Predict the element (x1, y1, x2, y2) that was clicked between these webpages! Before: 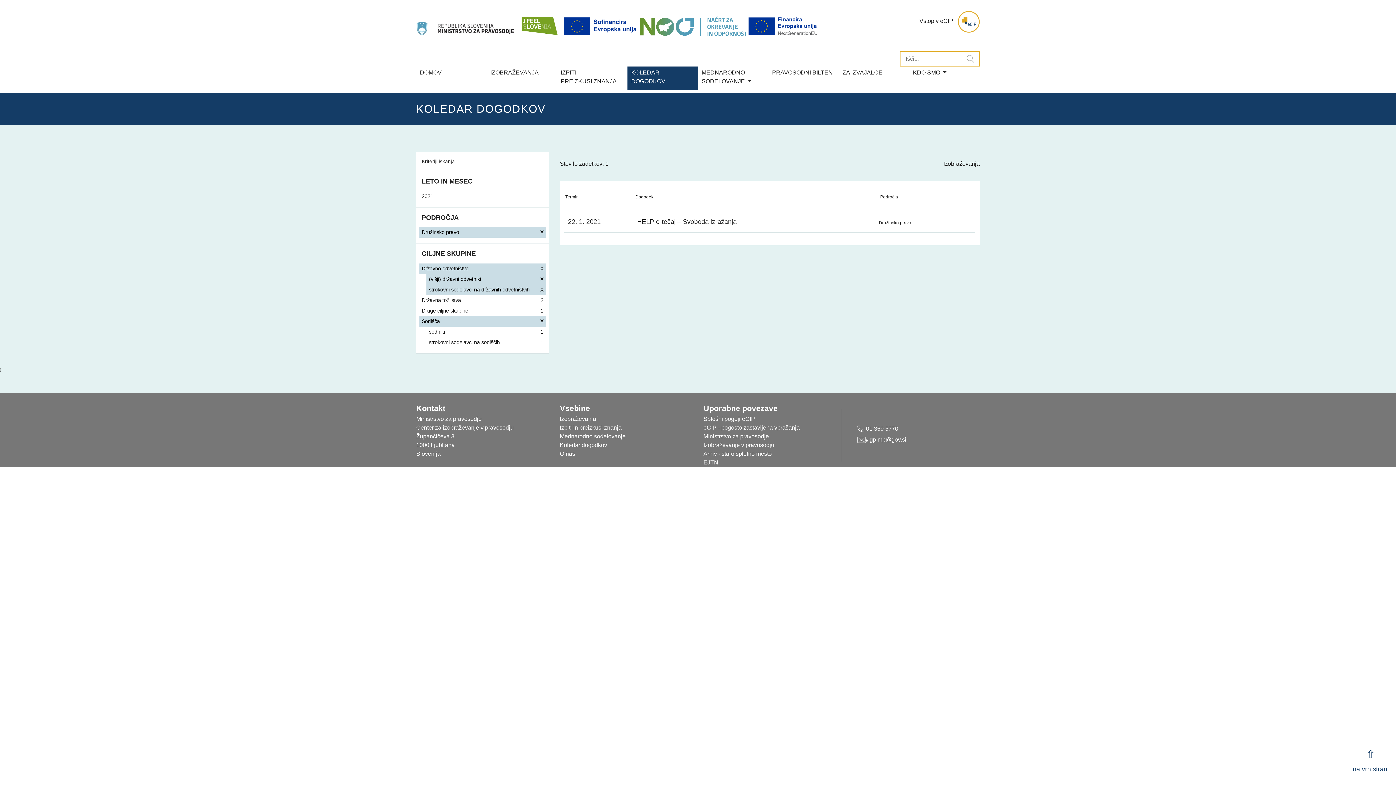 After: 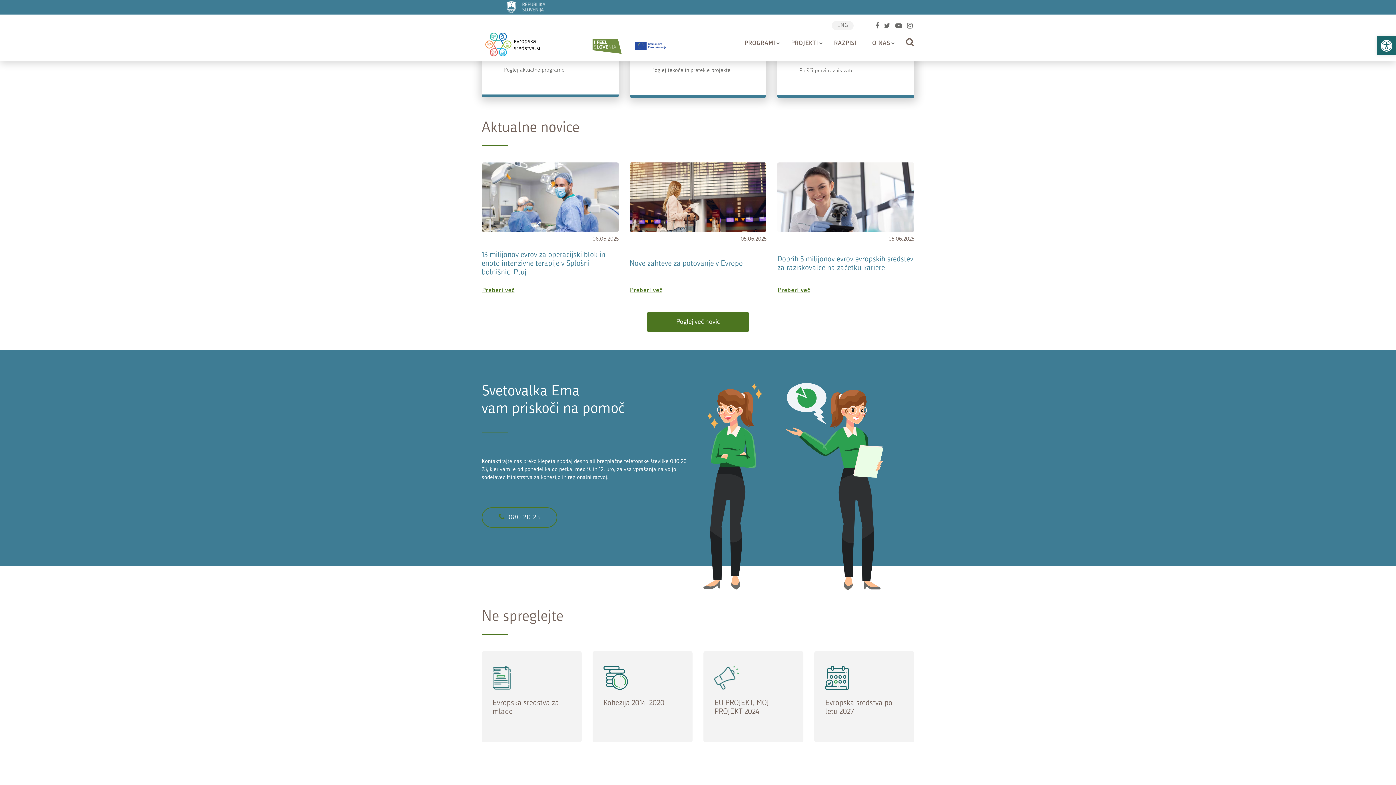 Action: bbox: (562, 15, 640, 36)